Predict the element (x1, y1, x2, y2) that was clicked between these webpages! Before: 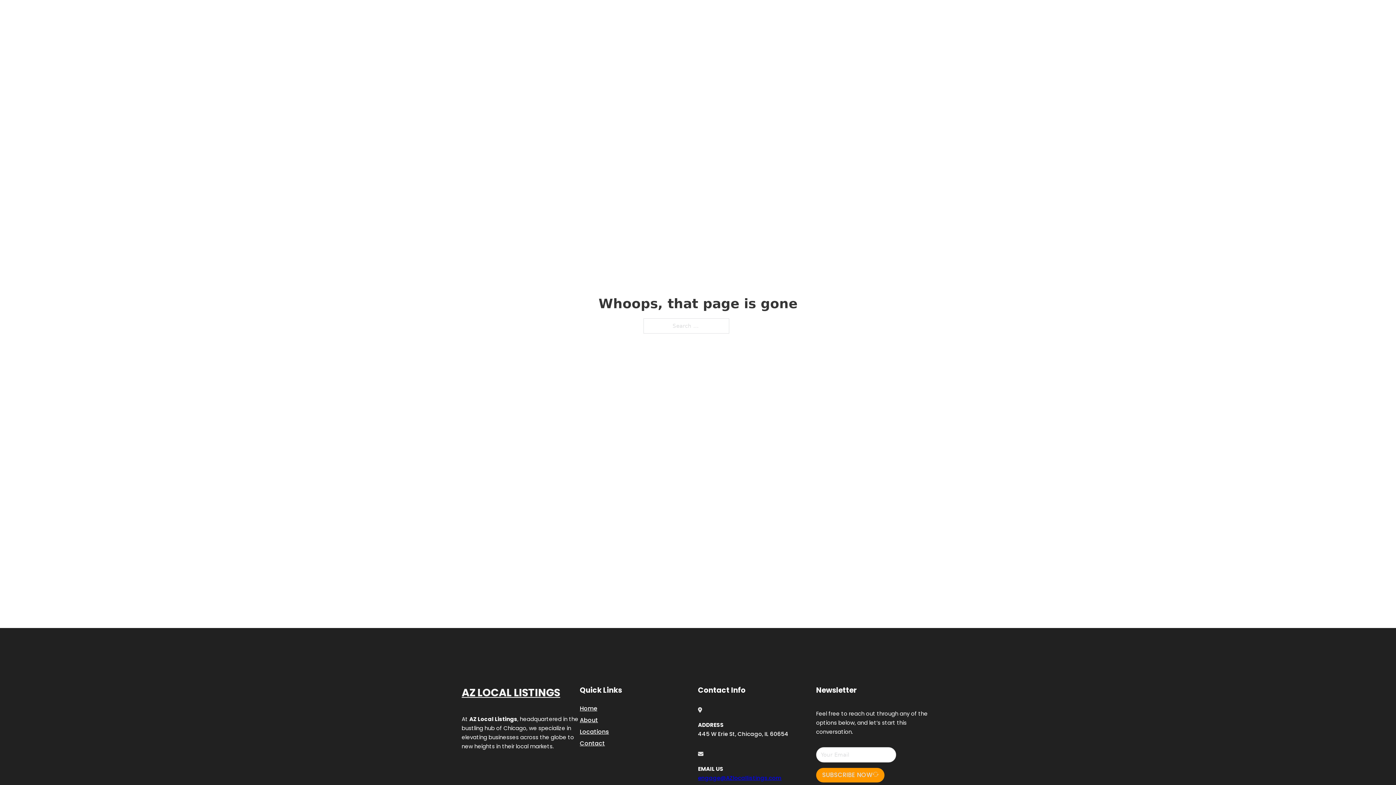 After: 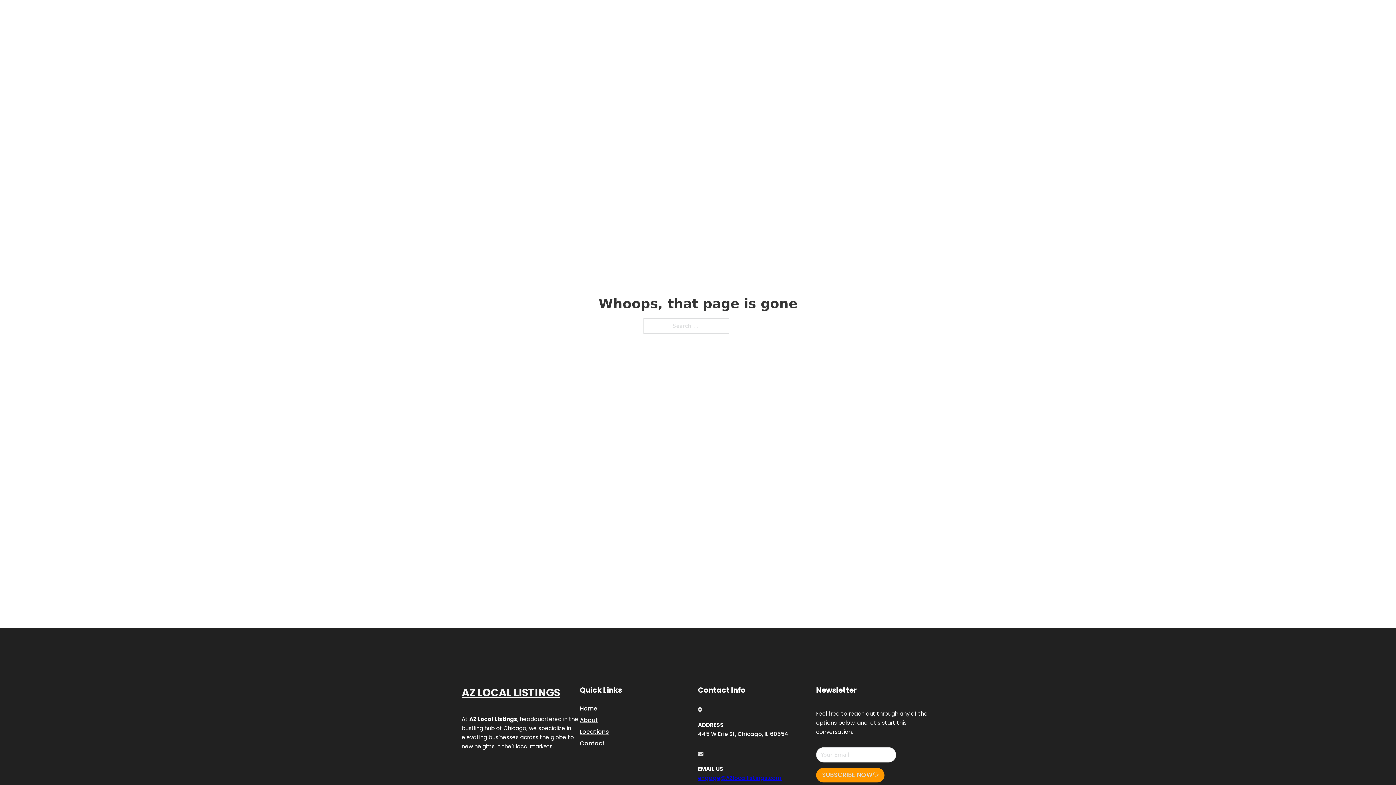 Action: label: engage@AZlocallistings.com bbox: (698, 774, 781, 782)